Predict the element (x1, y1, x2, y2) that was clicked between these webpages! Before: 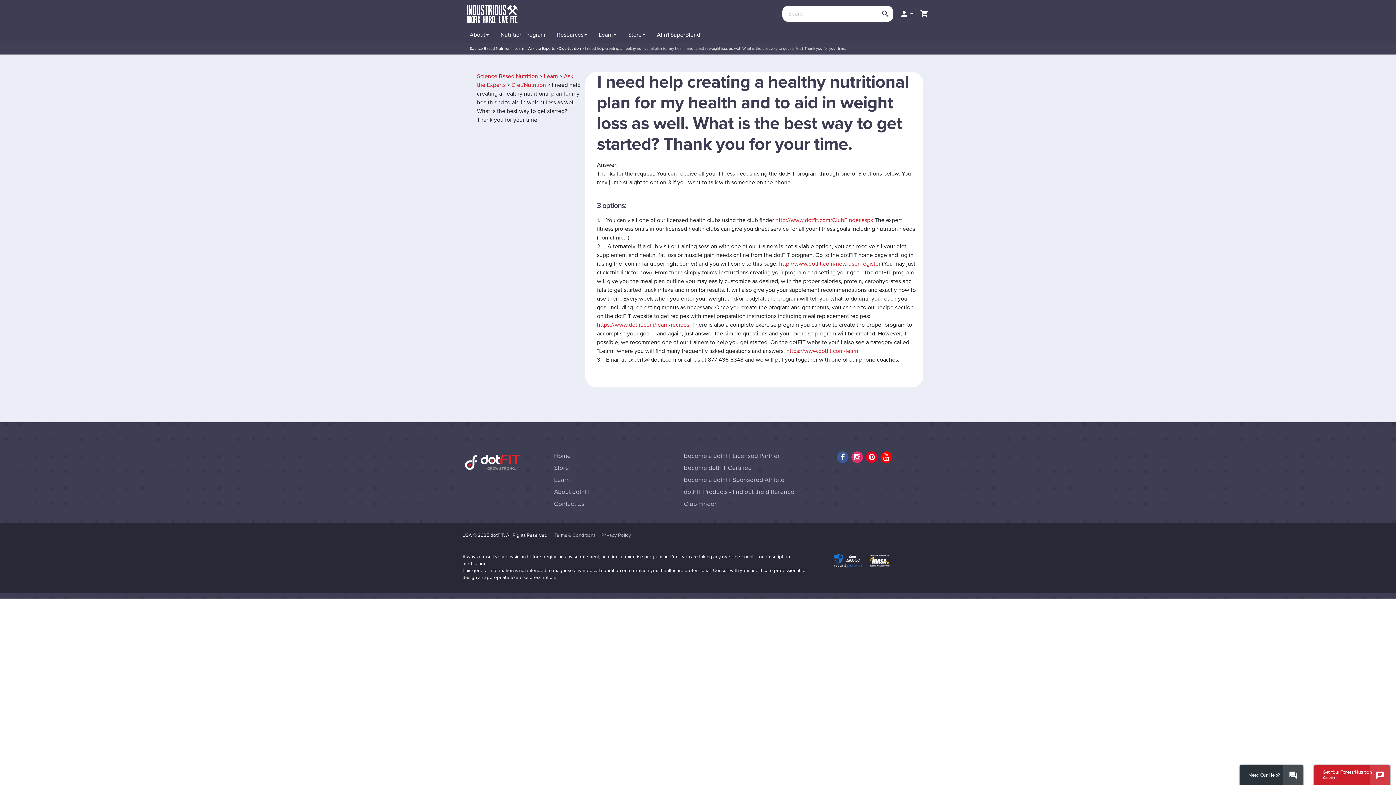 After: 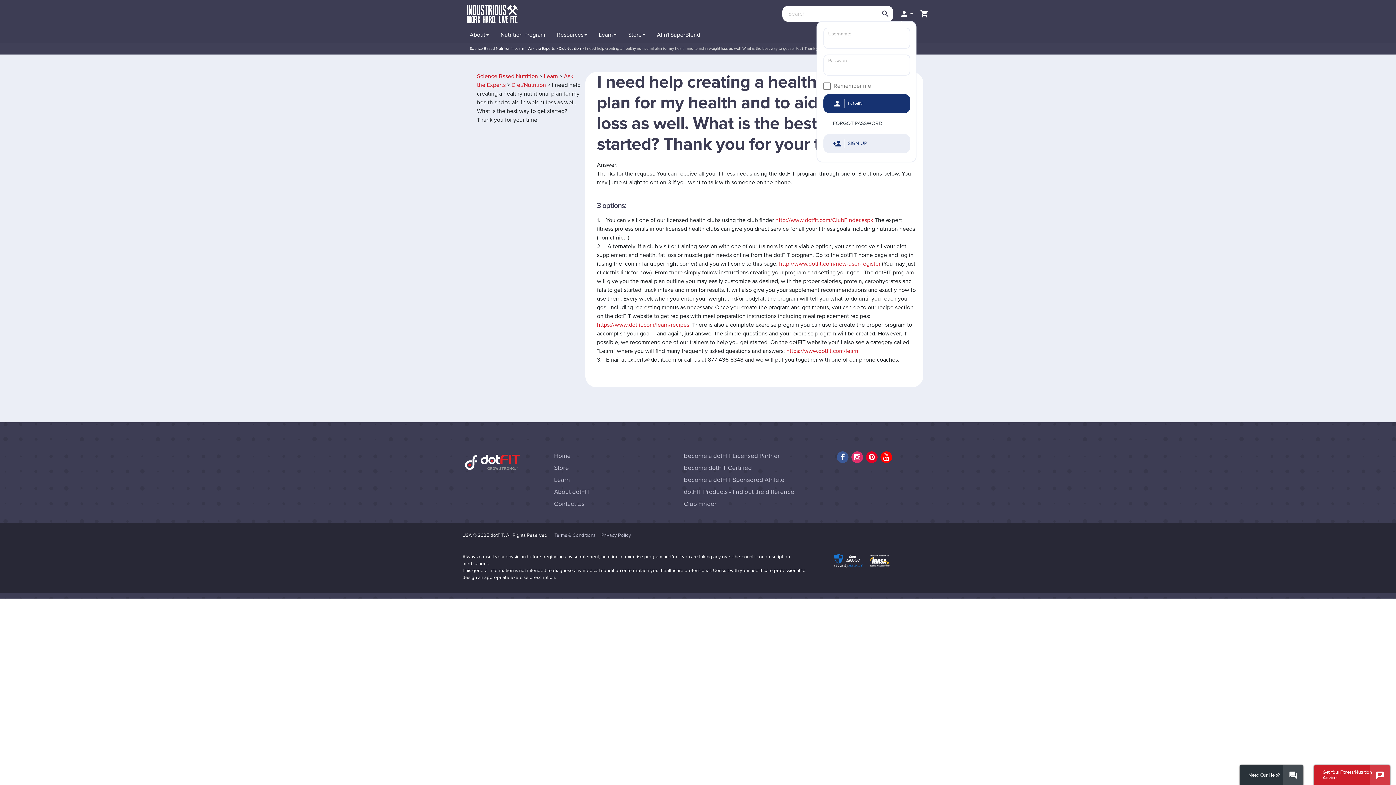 Action: bbox: (897, 6, 916, 21) label: 